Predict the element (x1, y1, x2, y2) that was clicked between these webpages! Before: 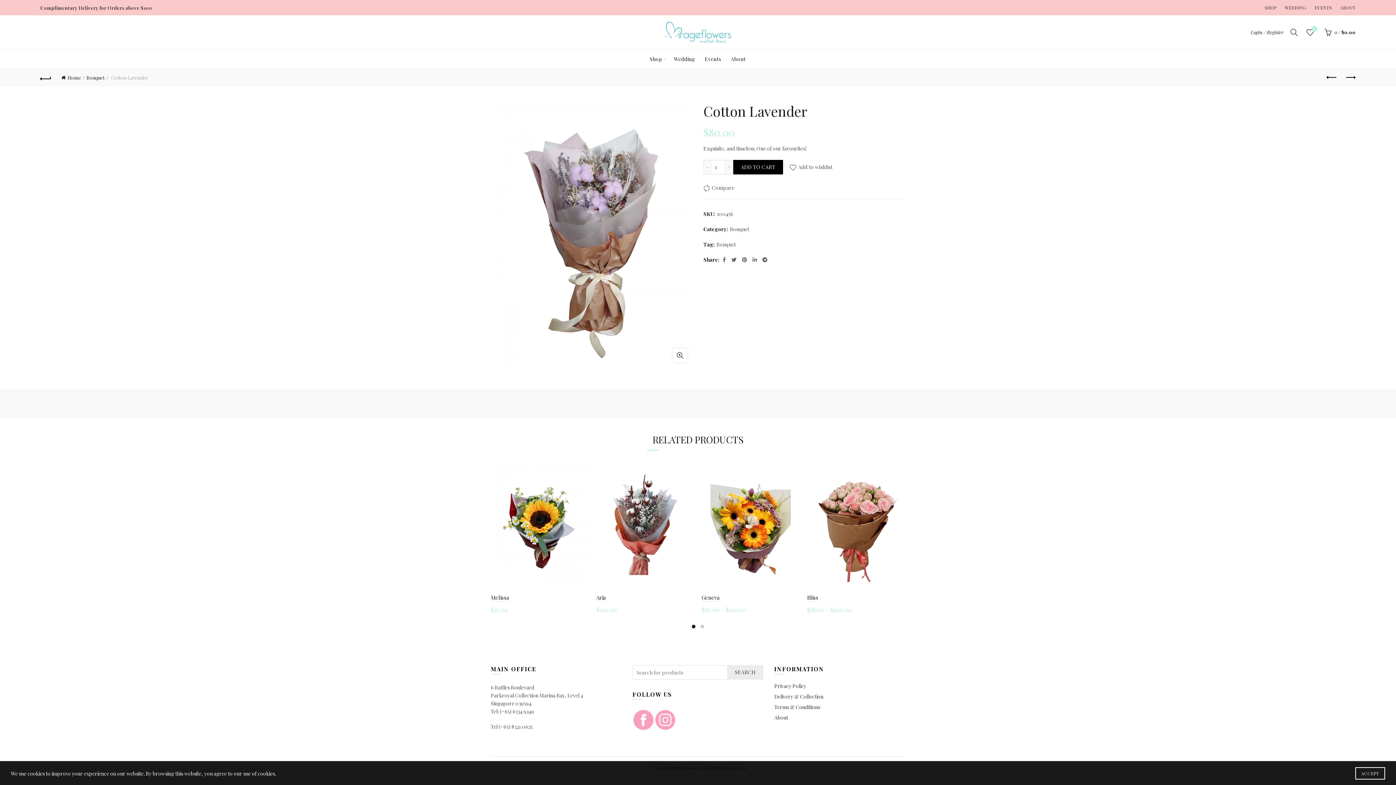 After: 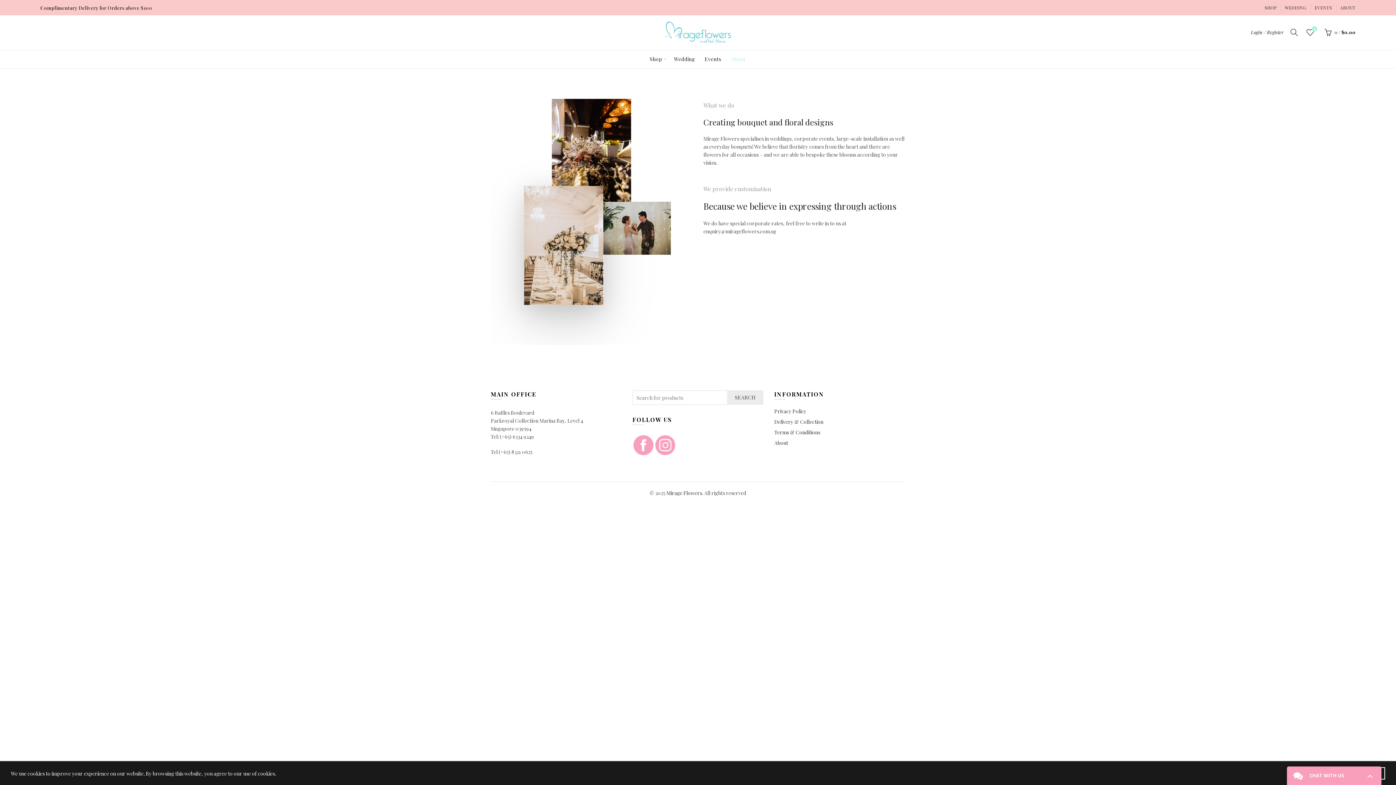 Action: bbox: (61, 74, 84, 80) label: Home